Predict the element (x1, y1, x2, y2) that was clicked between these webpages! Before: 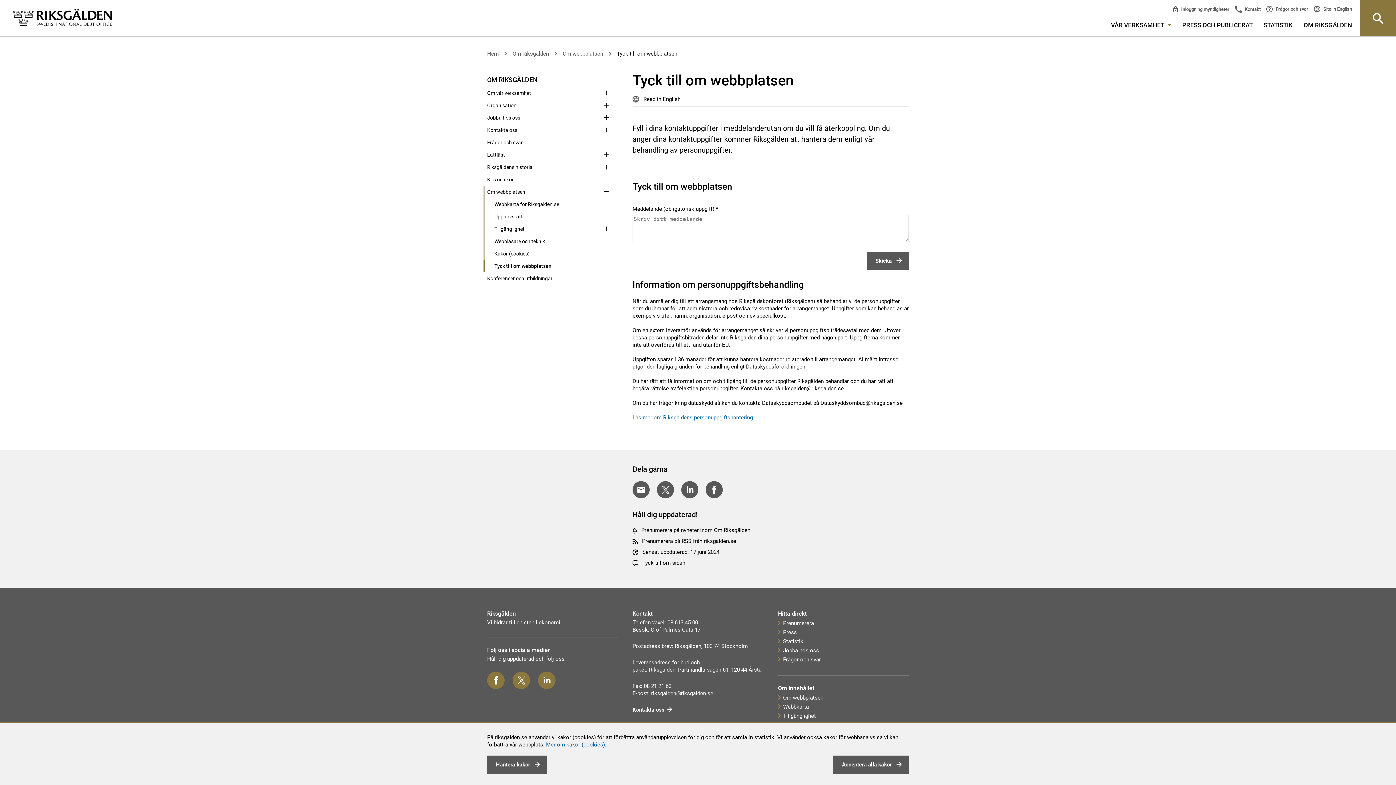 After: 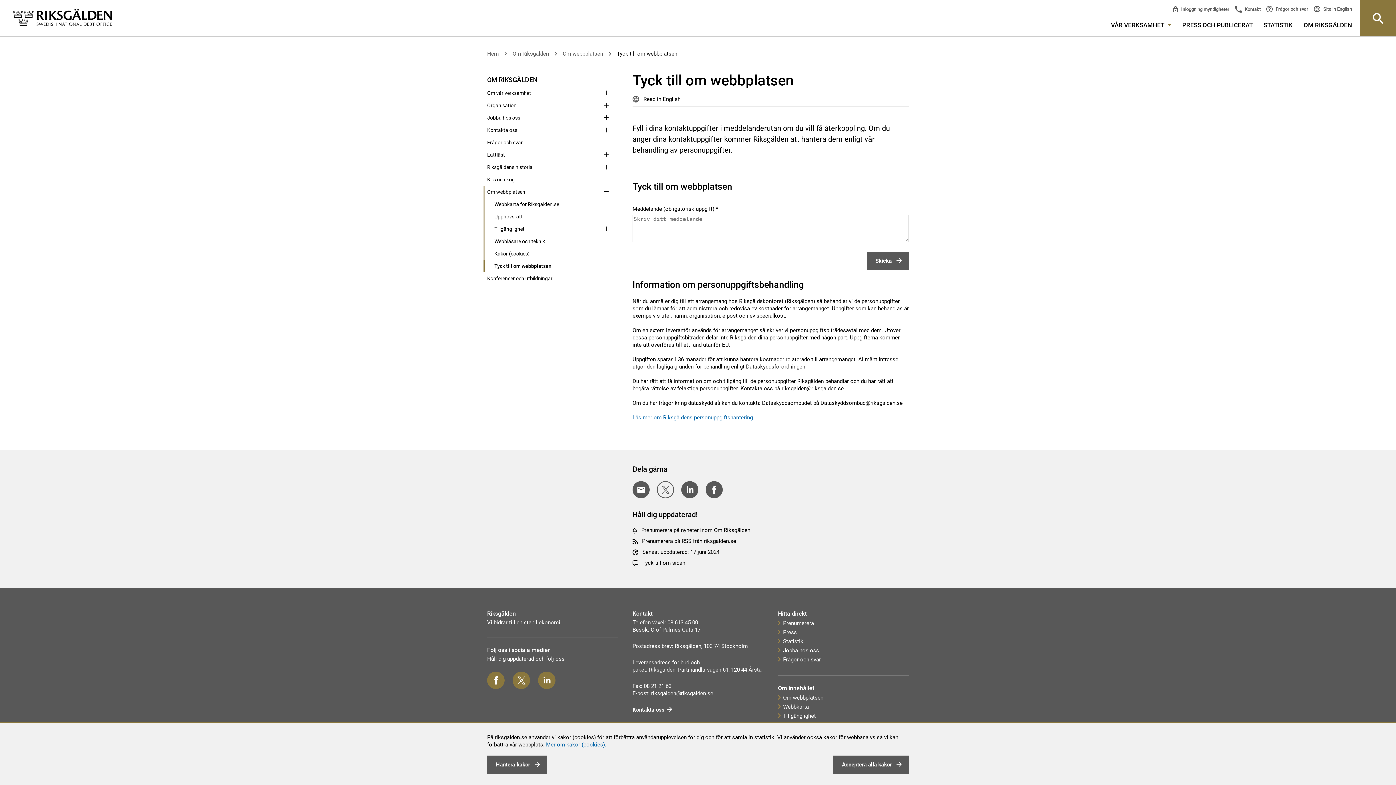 Action: label: Dela på Twitter bbox: (657, 481, 674, 498)